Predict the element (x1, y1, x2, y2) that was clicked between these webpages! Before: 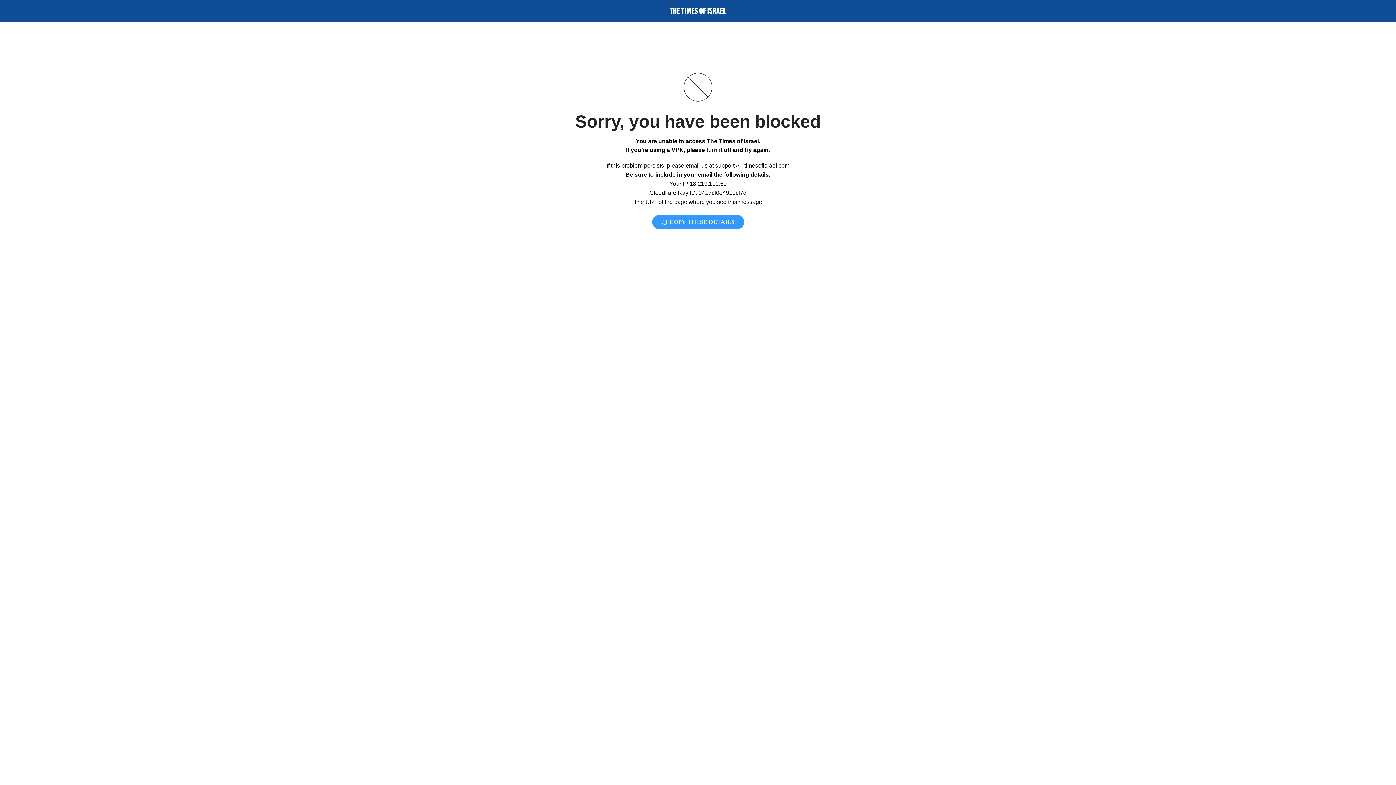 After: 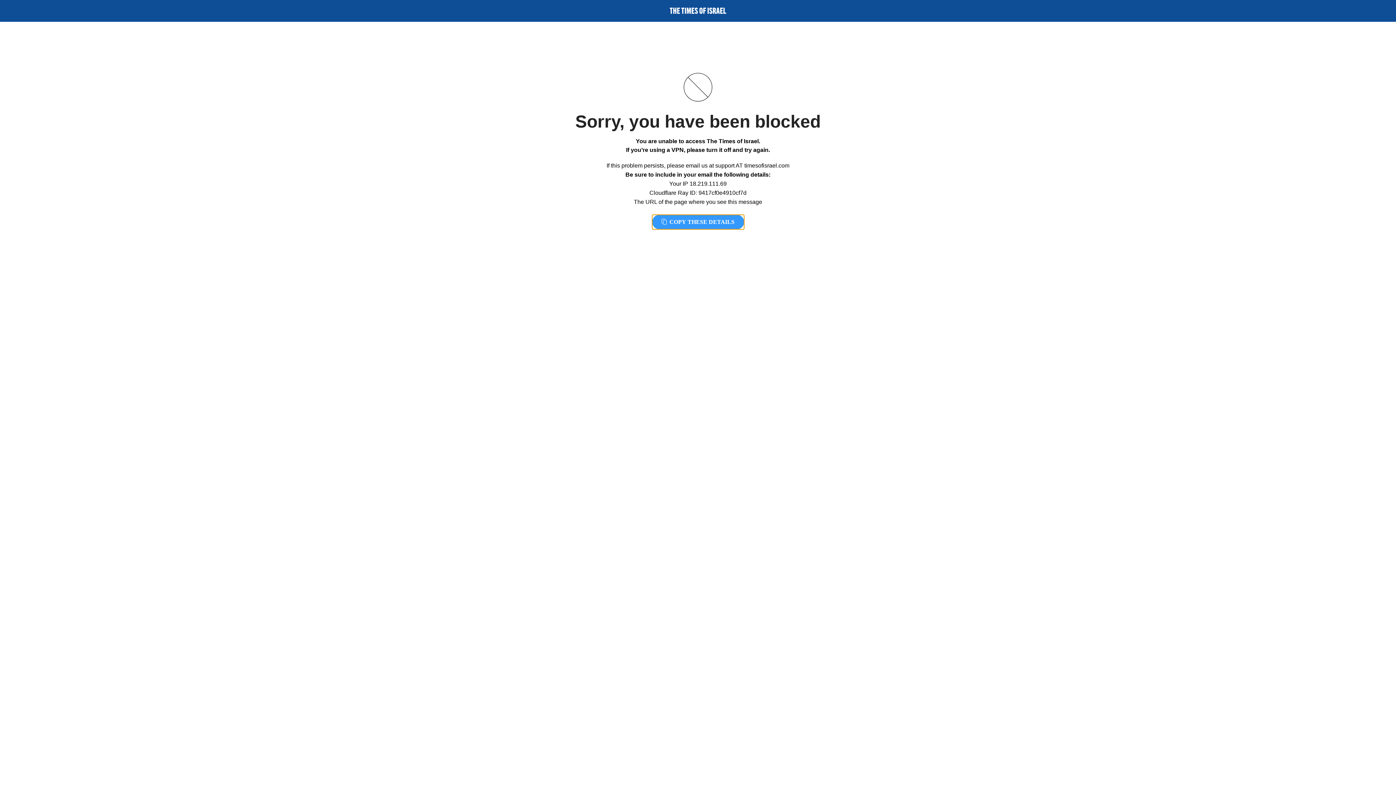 Action: bbox: (652, 214, 744, 229) label:  COPY THESE DETAILS